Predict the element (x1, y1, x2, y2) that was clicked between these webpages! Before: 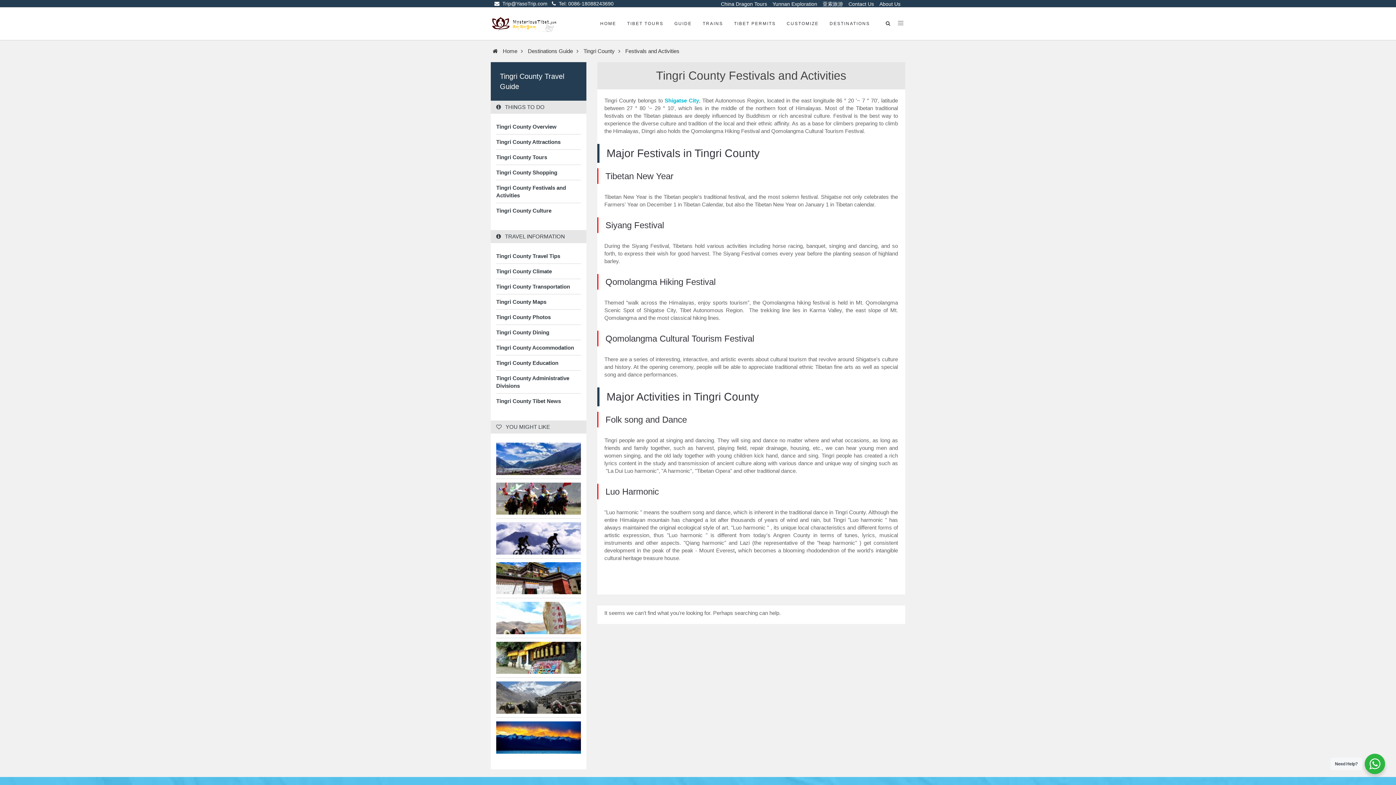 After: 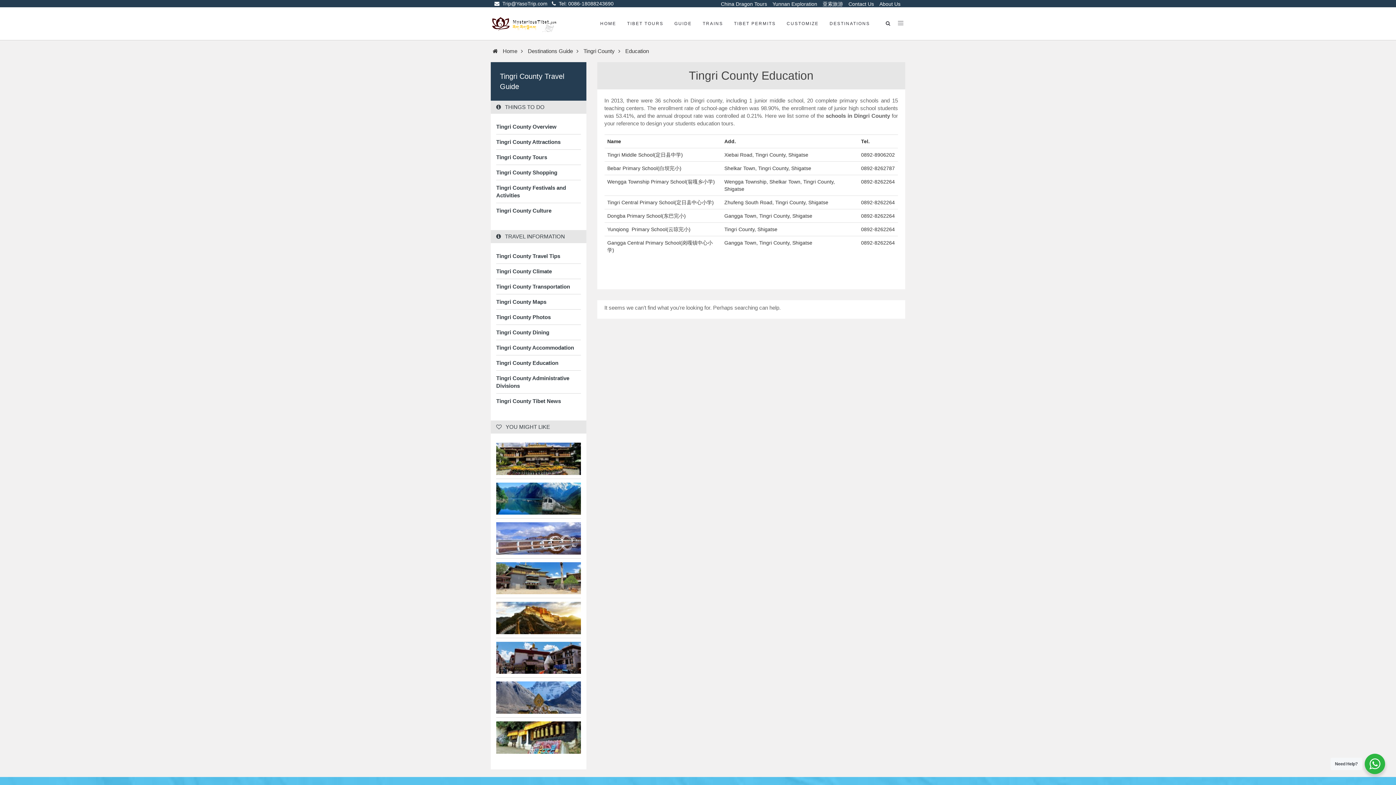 Action: bbox: (496, 359, 580, 366) label: Tingri County Education